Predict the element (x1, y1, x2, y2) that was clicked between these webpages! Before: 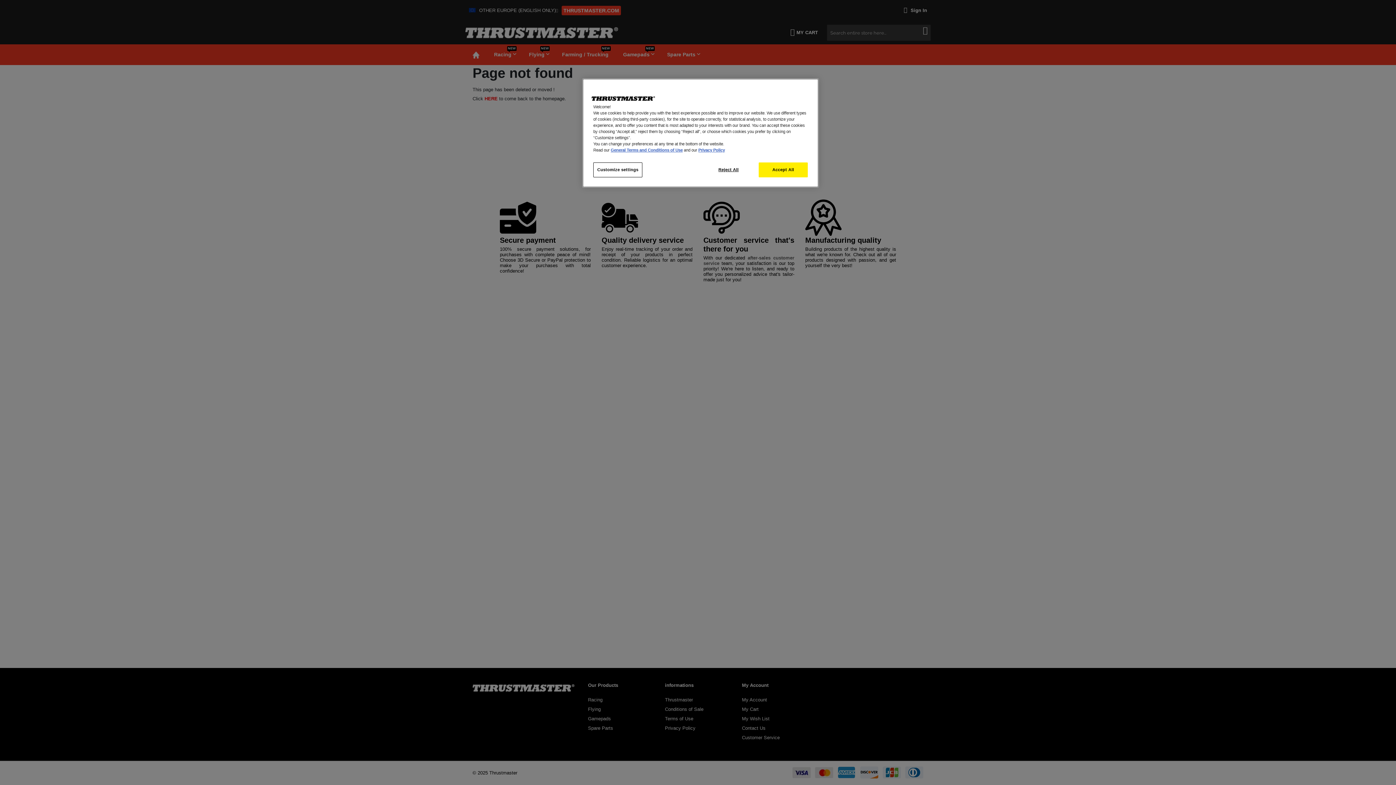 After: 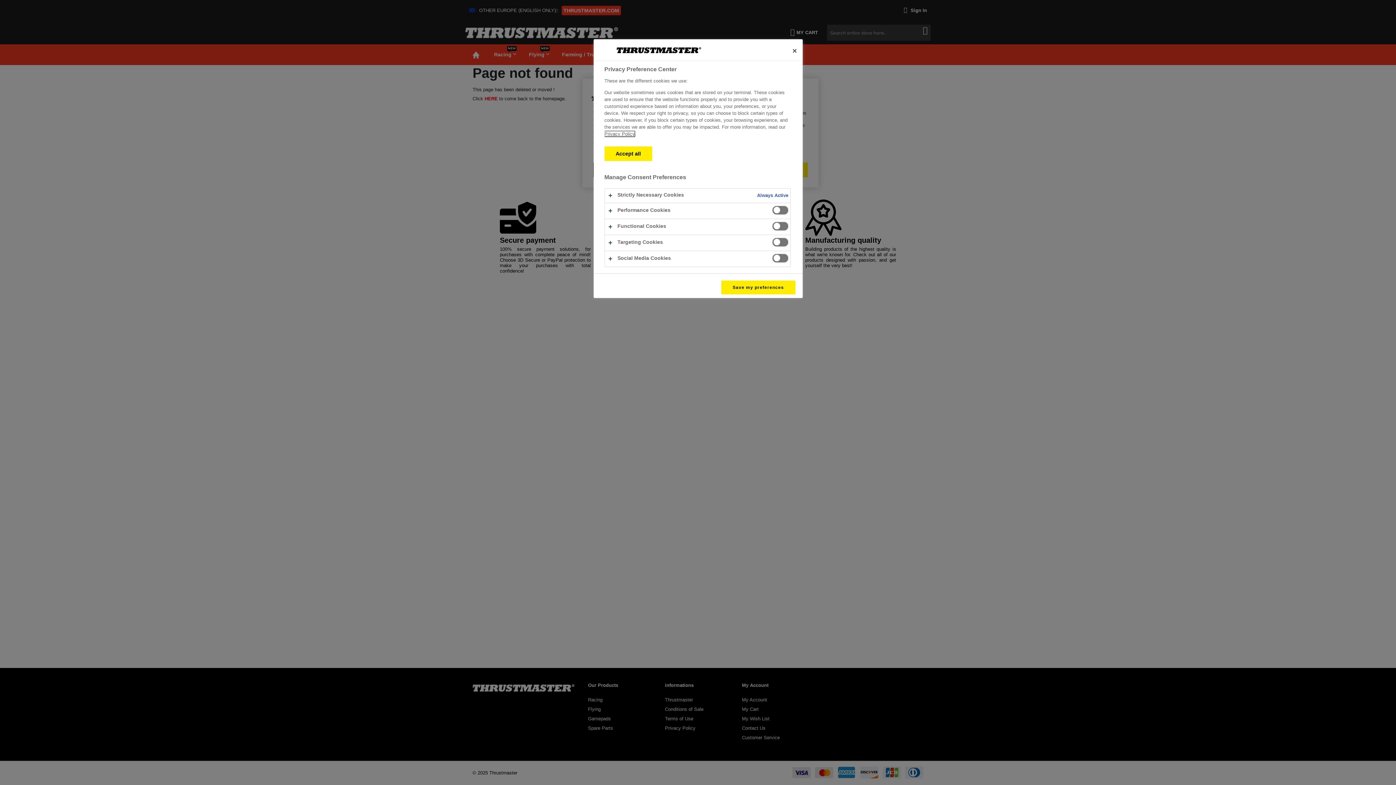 Action: label: Customize settings bbox: (593, 162, 642, 177)